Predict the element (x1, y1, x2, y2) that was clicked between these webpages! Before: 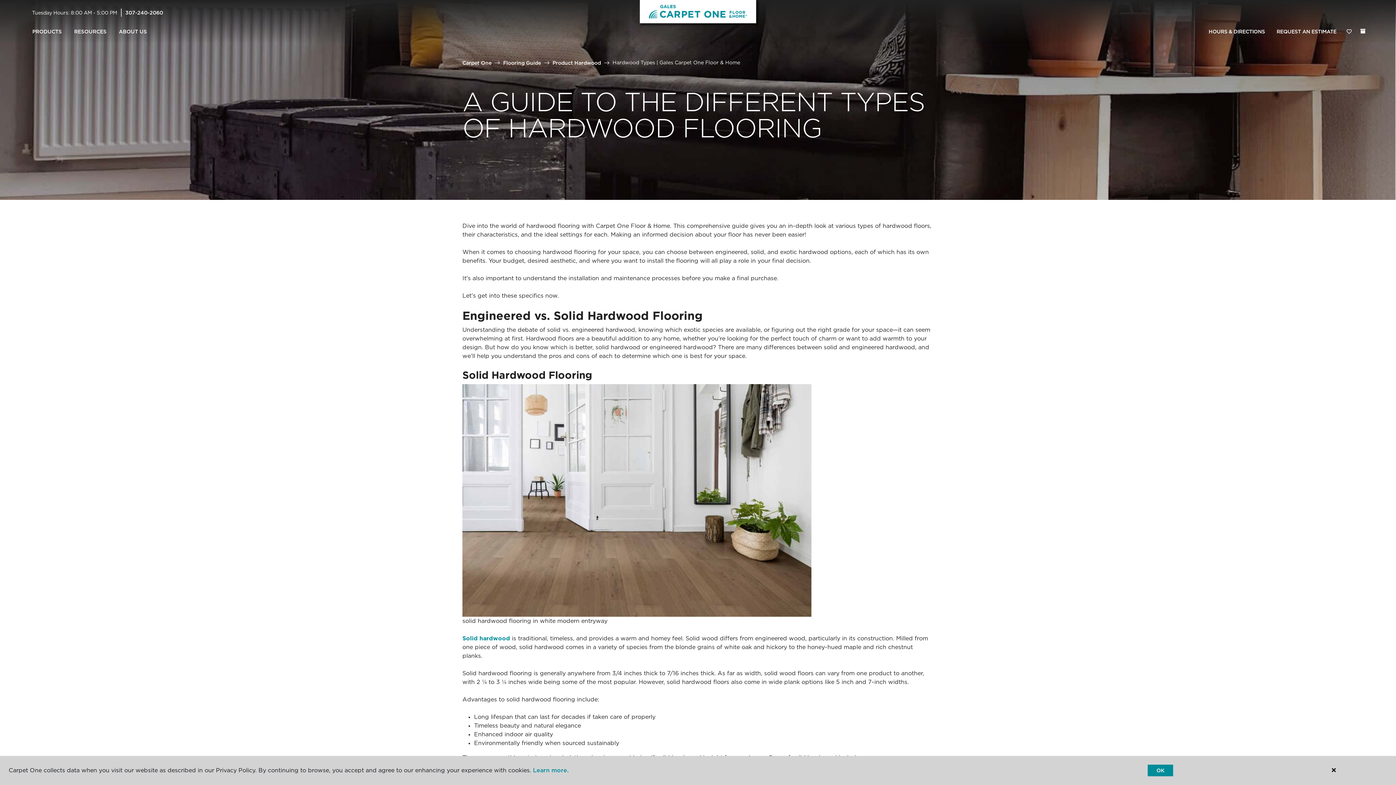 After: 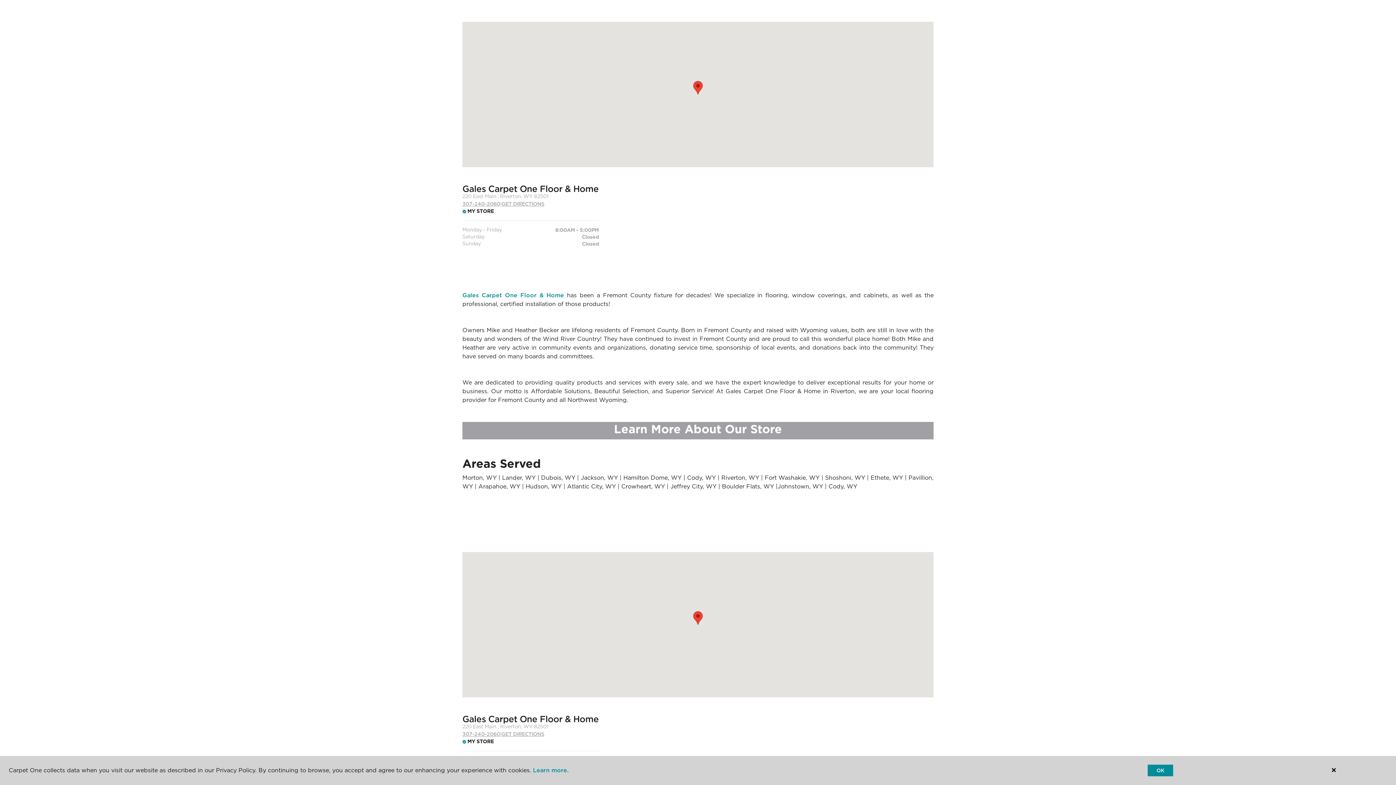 Action: label: HOURS & DIRECTIONS bbox: (1203, 24, 1271, 39)